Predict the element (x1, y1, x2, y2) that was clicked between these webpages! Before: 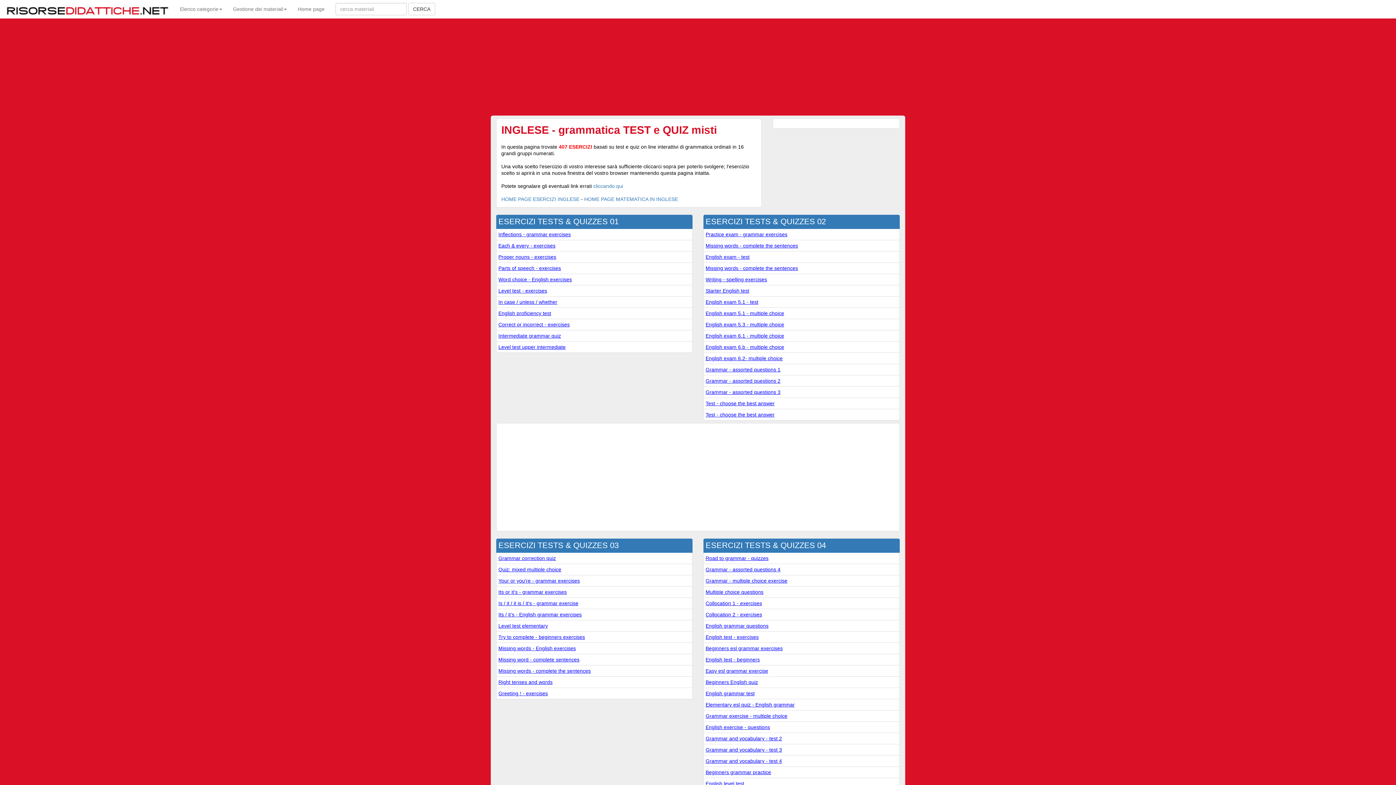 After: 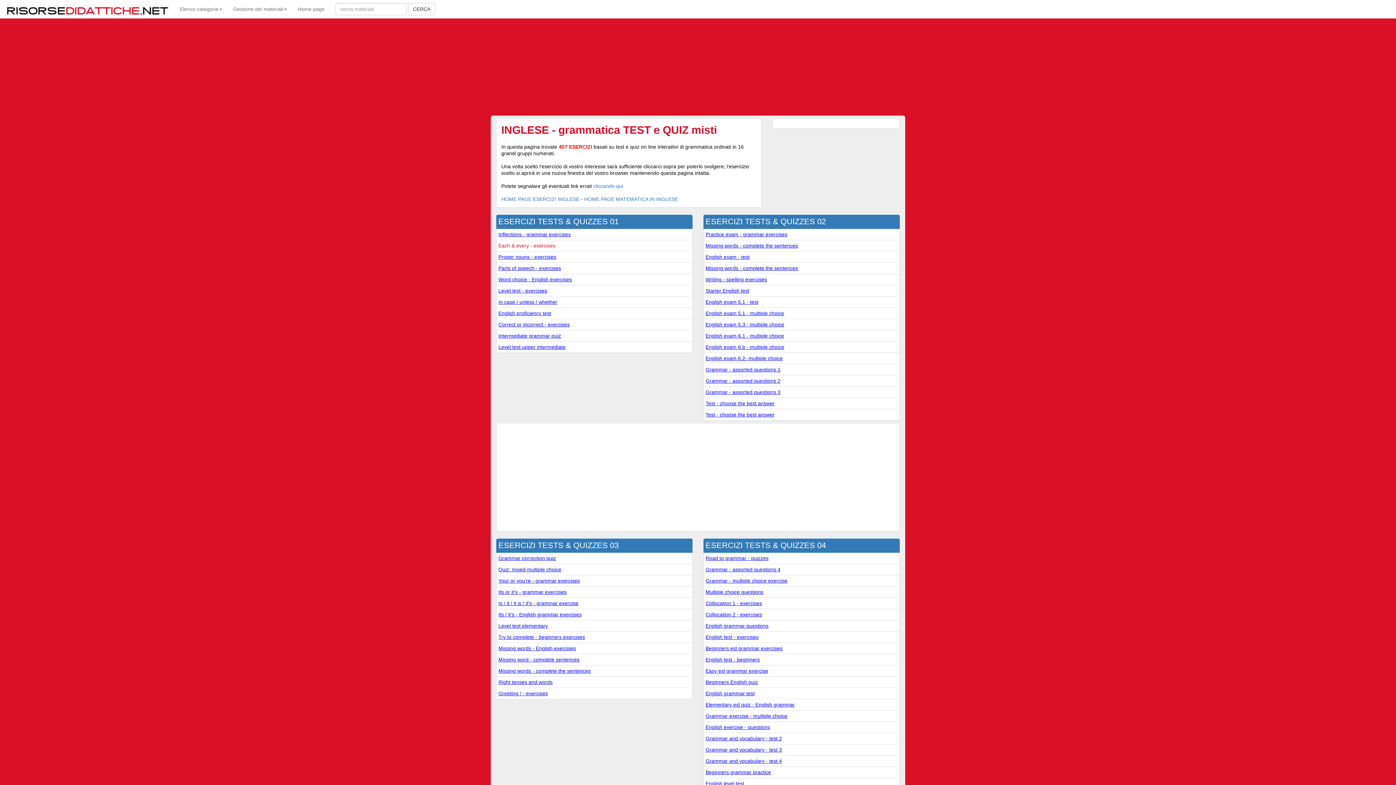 Action: label: Each & every - exercises bbox: (498, 242, 555, 248)